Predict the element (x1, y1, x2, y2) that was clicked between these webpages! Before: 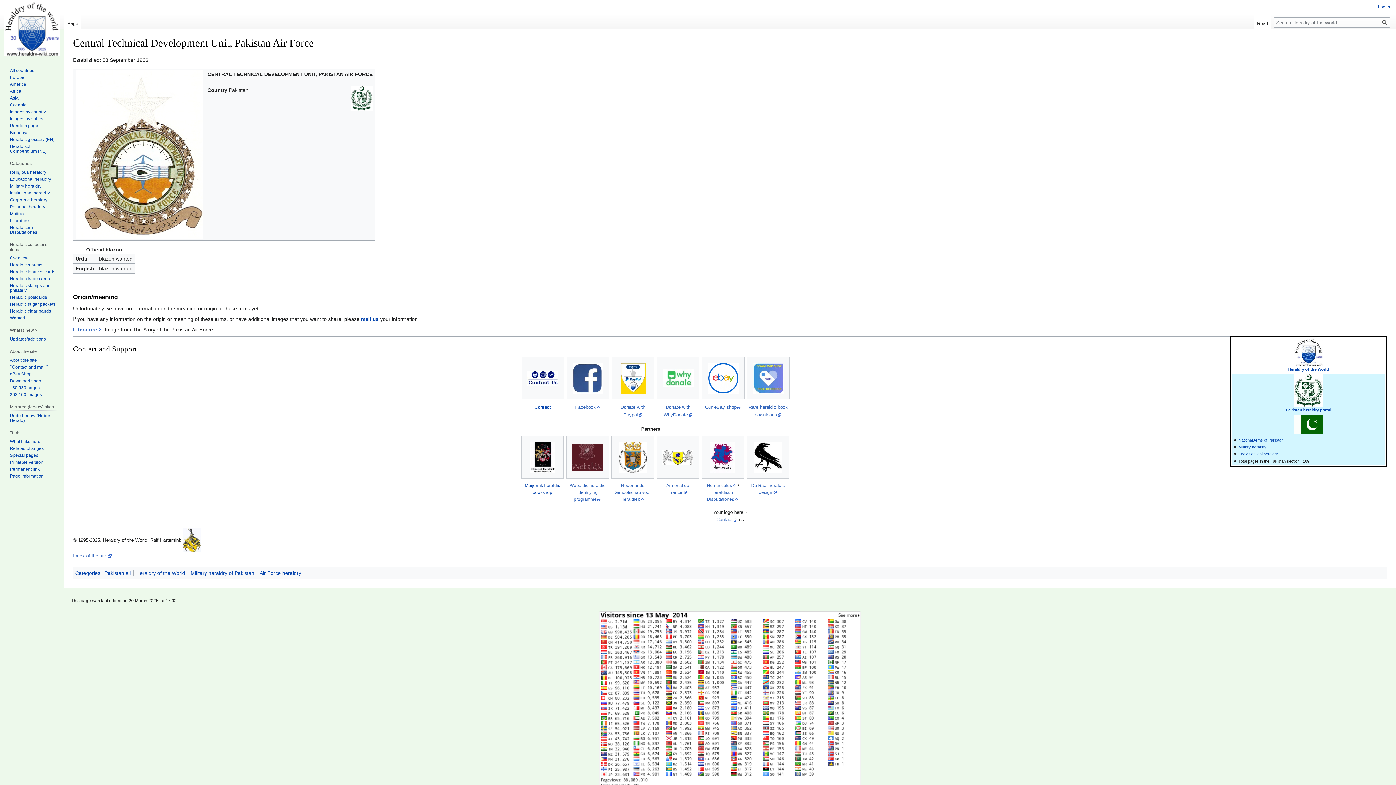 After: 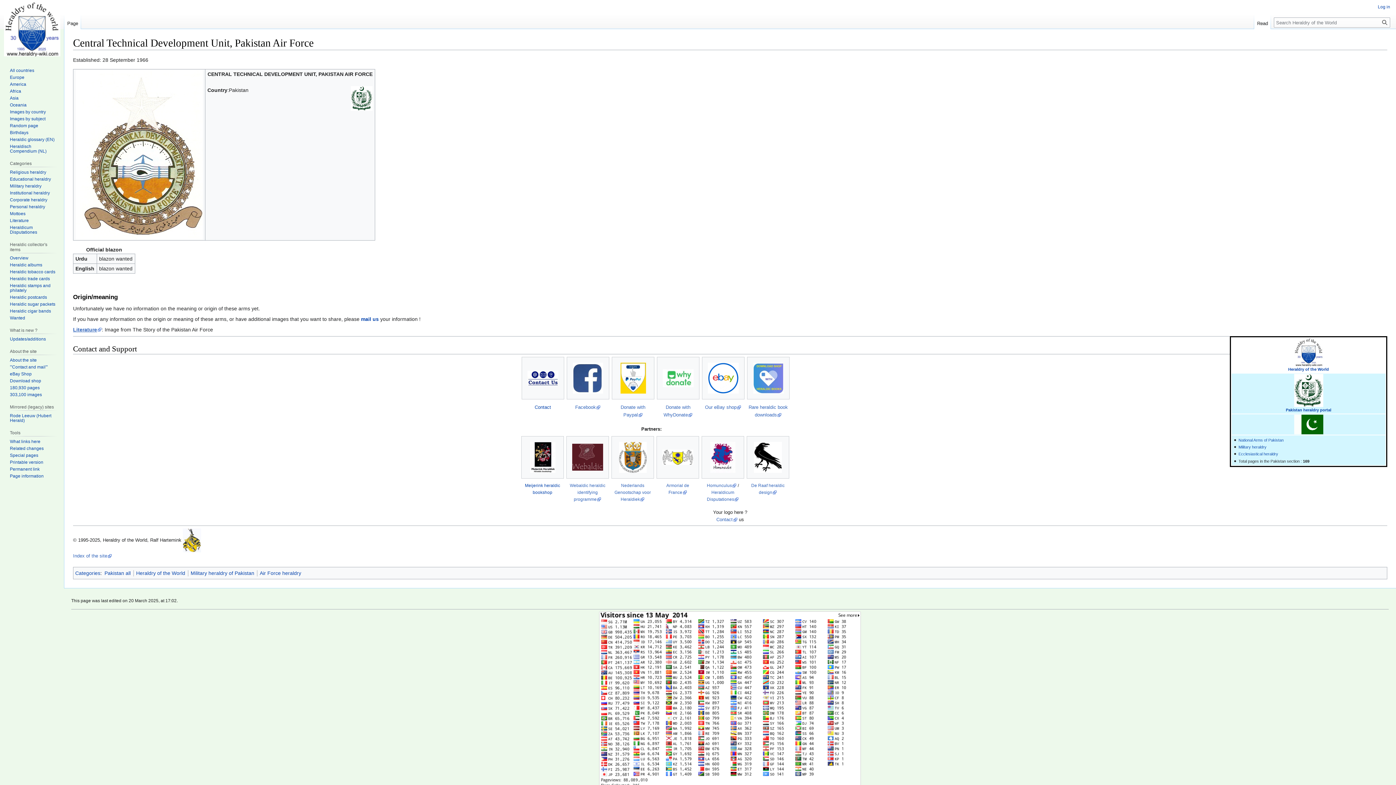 Action: label: Literature bbox: (73, 326, 101, 332)